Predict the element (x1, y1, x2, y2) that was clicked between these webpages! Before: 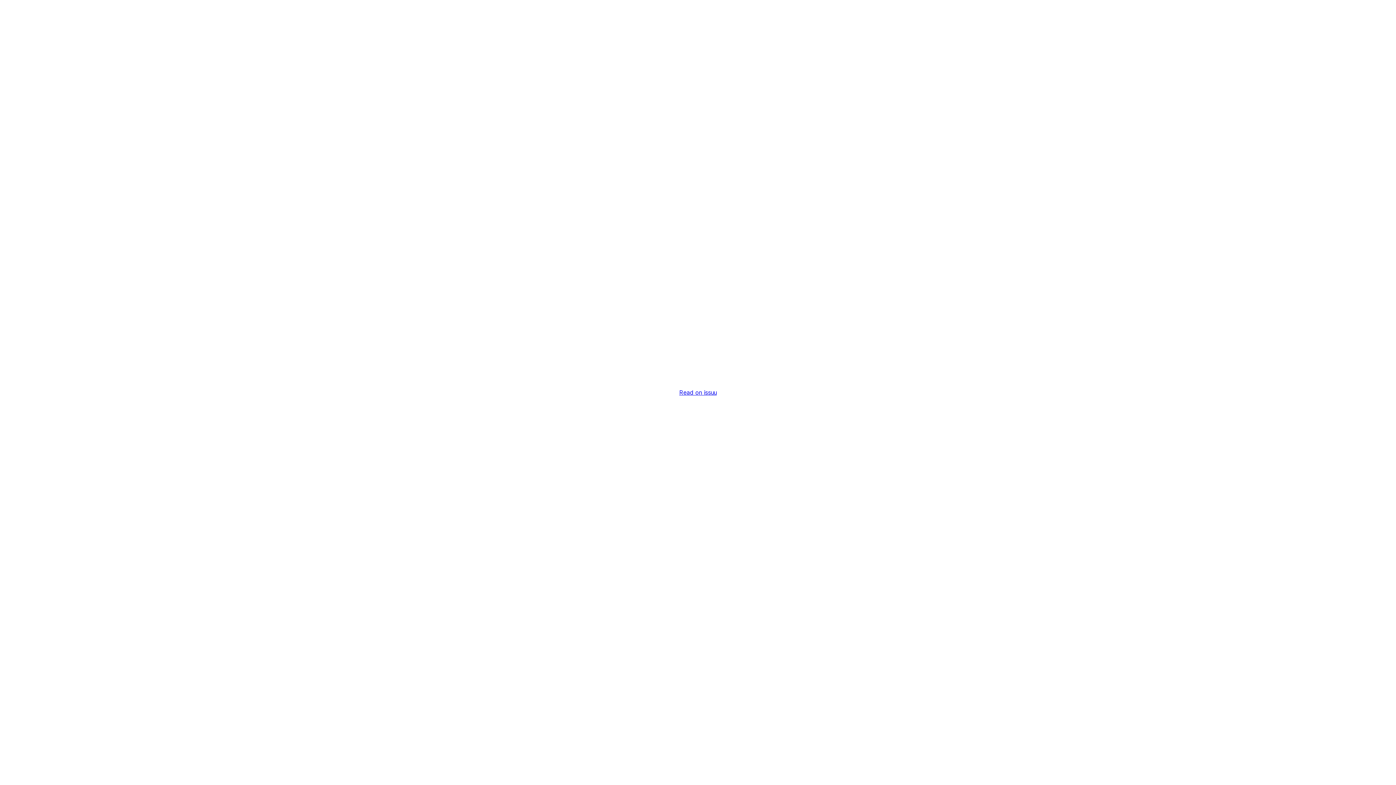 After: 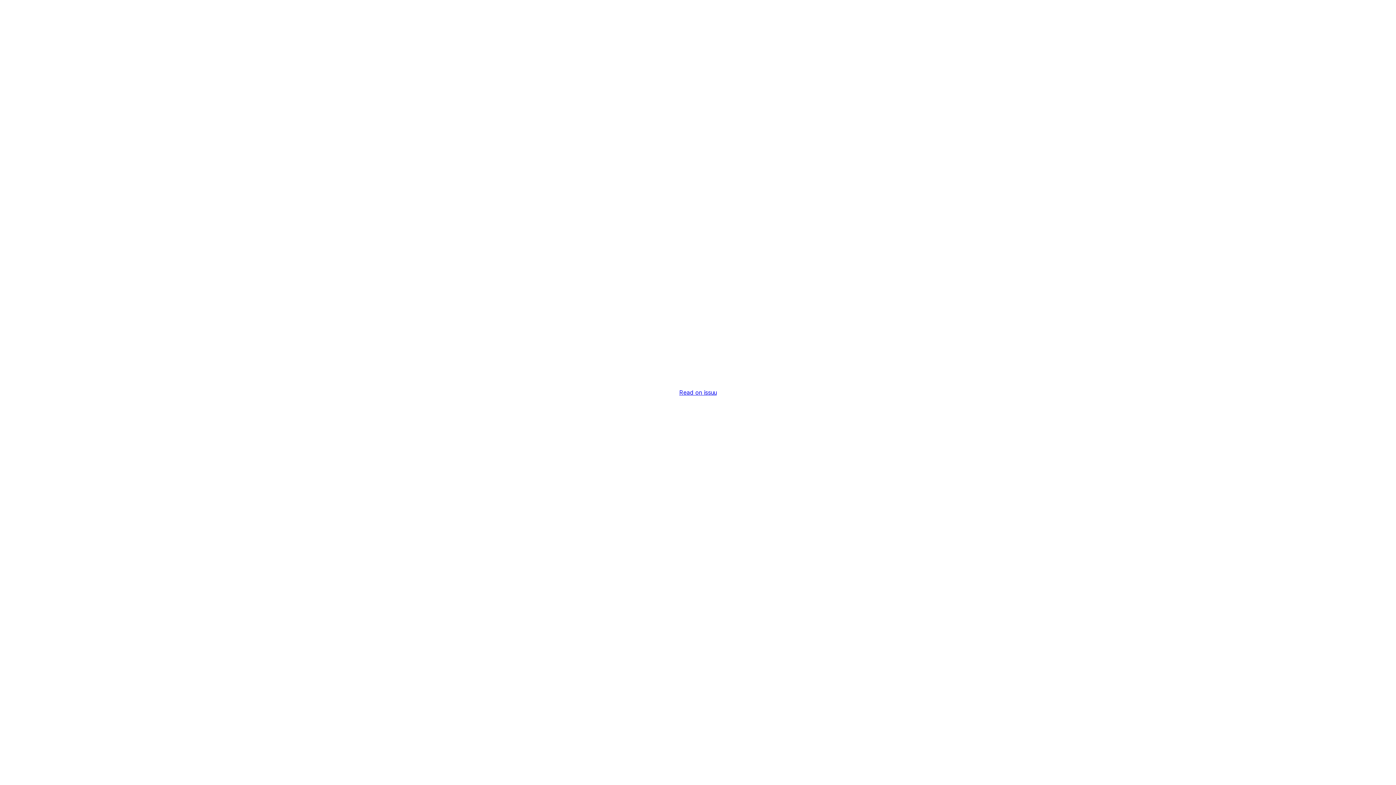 Action: bbox: (679, 389, 716, 396) label: Read on issuu